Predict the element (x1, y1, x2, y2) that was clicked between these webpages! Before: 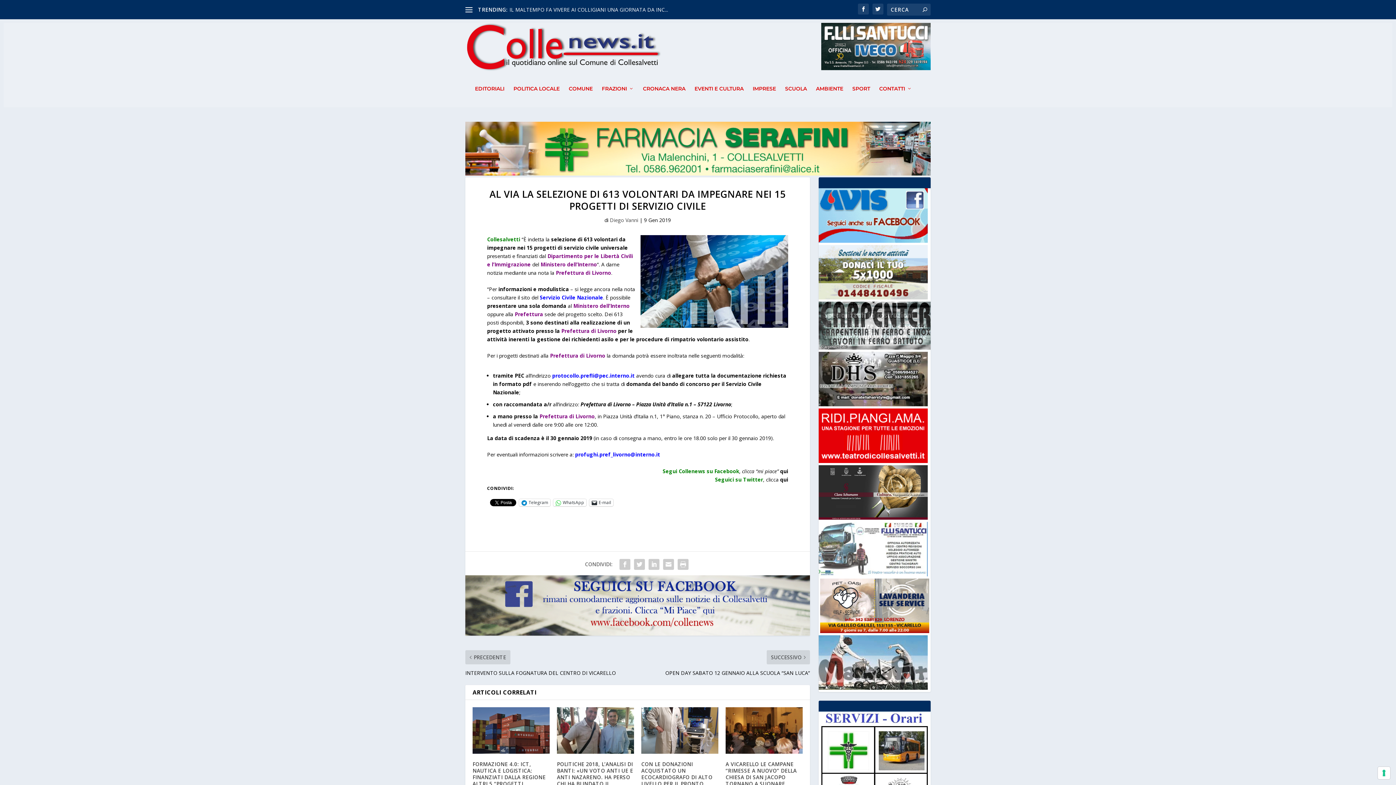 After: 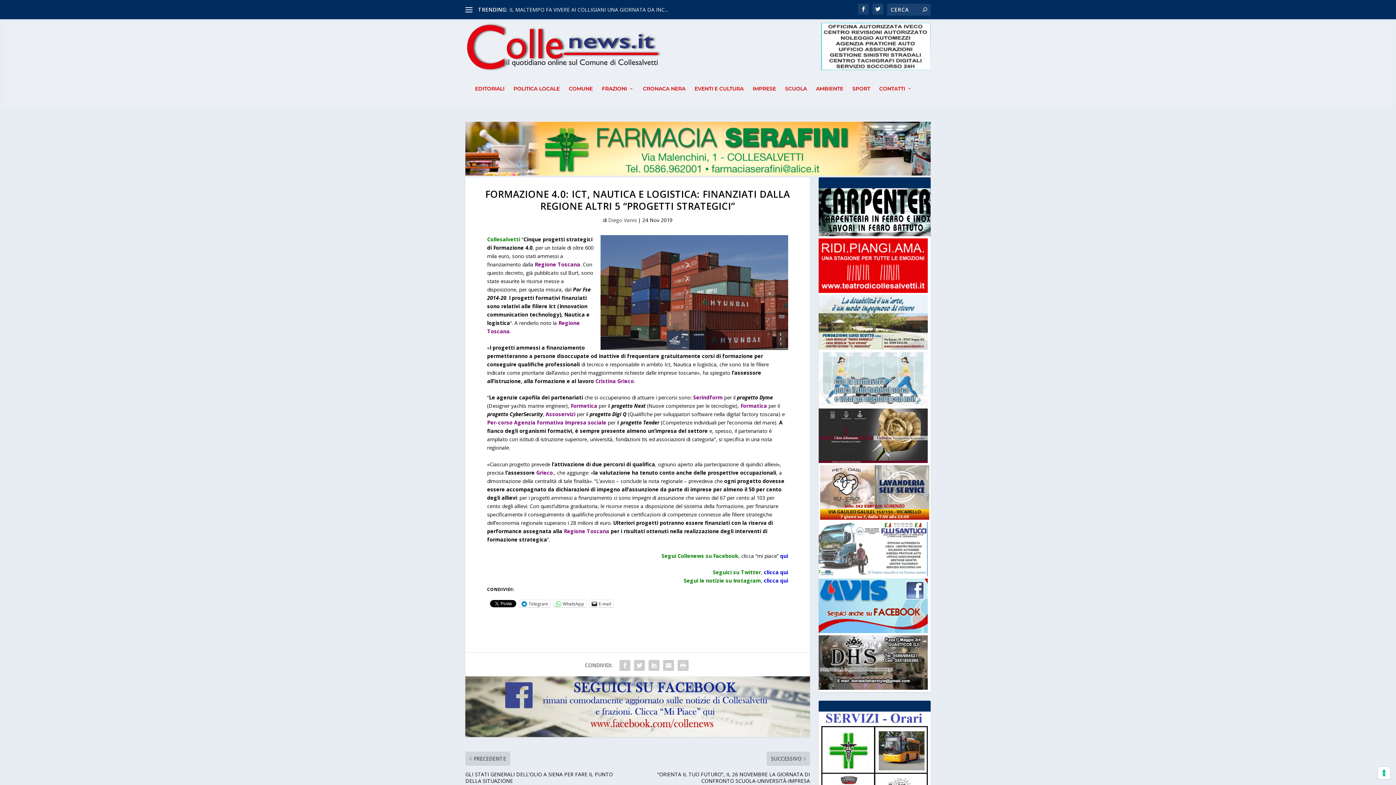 Action: bbox: (472, 760, 545, 794) label: FORMAZIONE 4.0: ICT, NAUTICA E LOGISTICA: FINANZIATI DALLA REGIONE ALTRI 5 “PROGETTI STRATEGICI”